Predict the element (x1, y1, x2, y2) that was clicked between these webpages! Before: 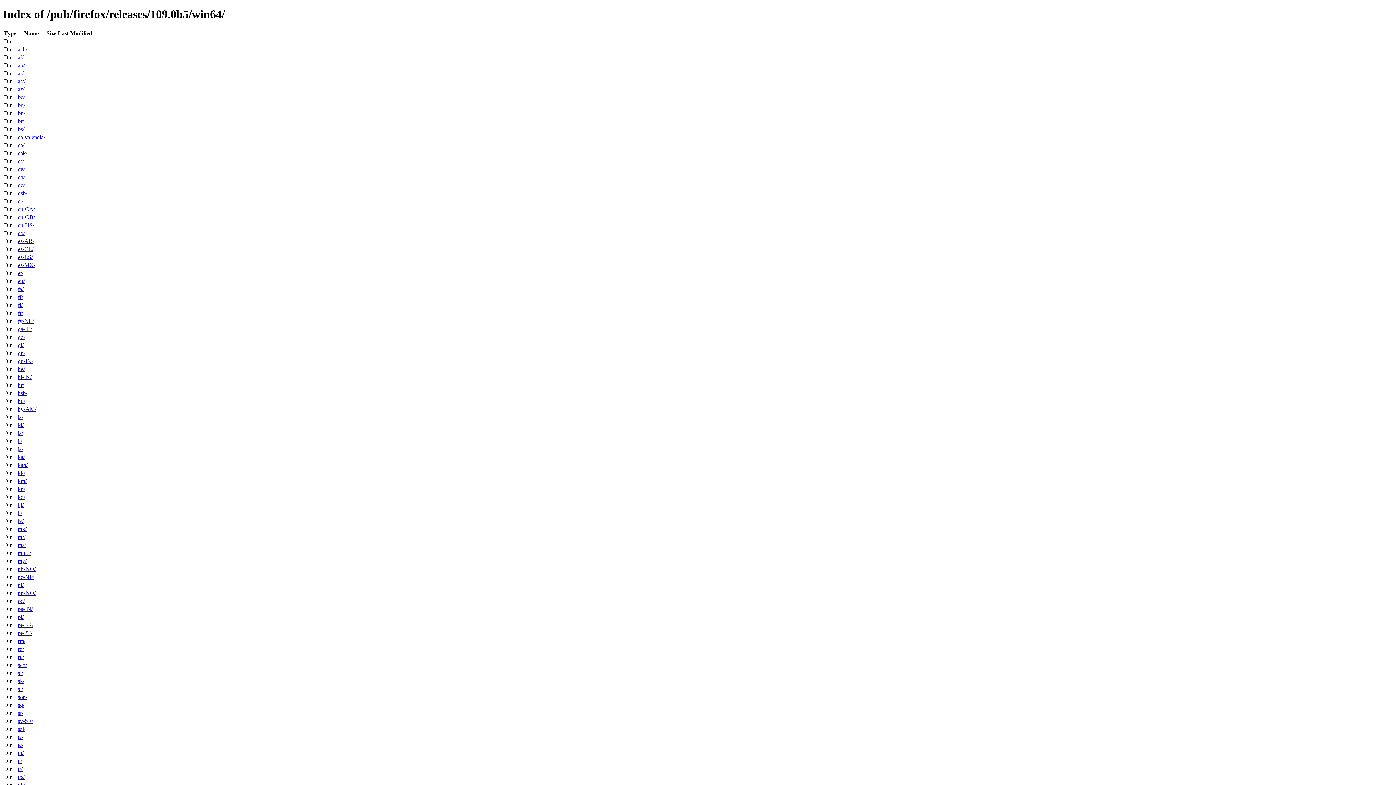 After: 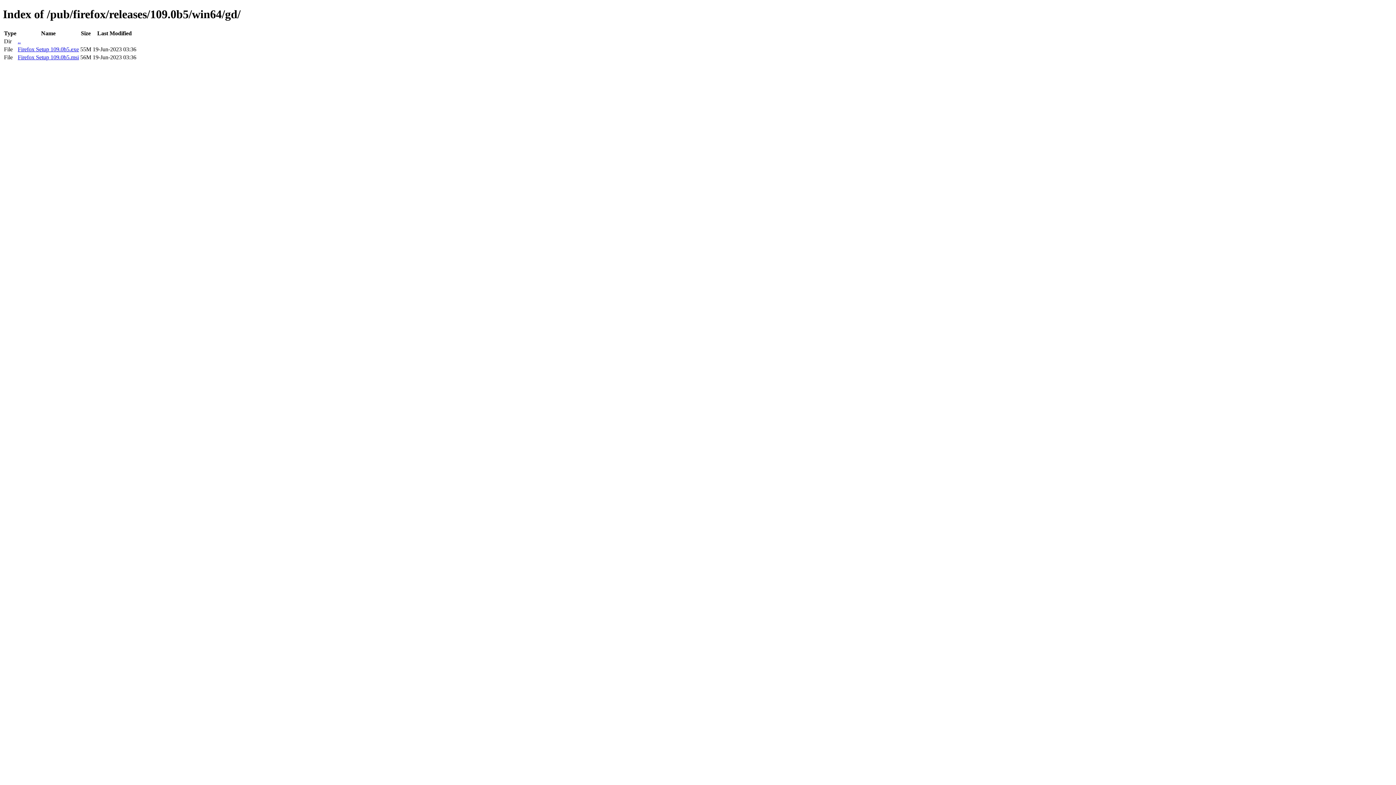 Action: label: gd/ bbox: (17, 334, 25, 340)